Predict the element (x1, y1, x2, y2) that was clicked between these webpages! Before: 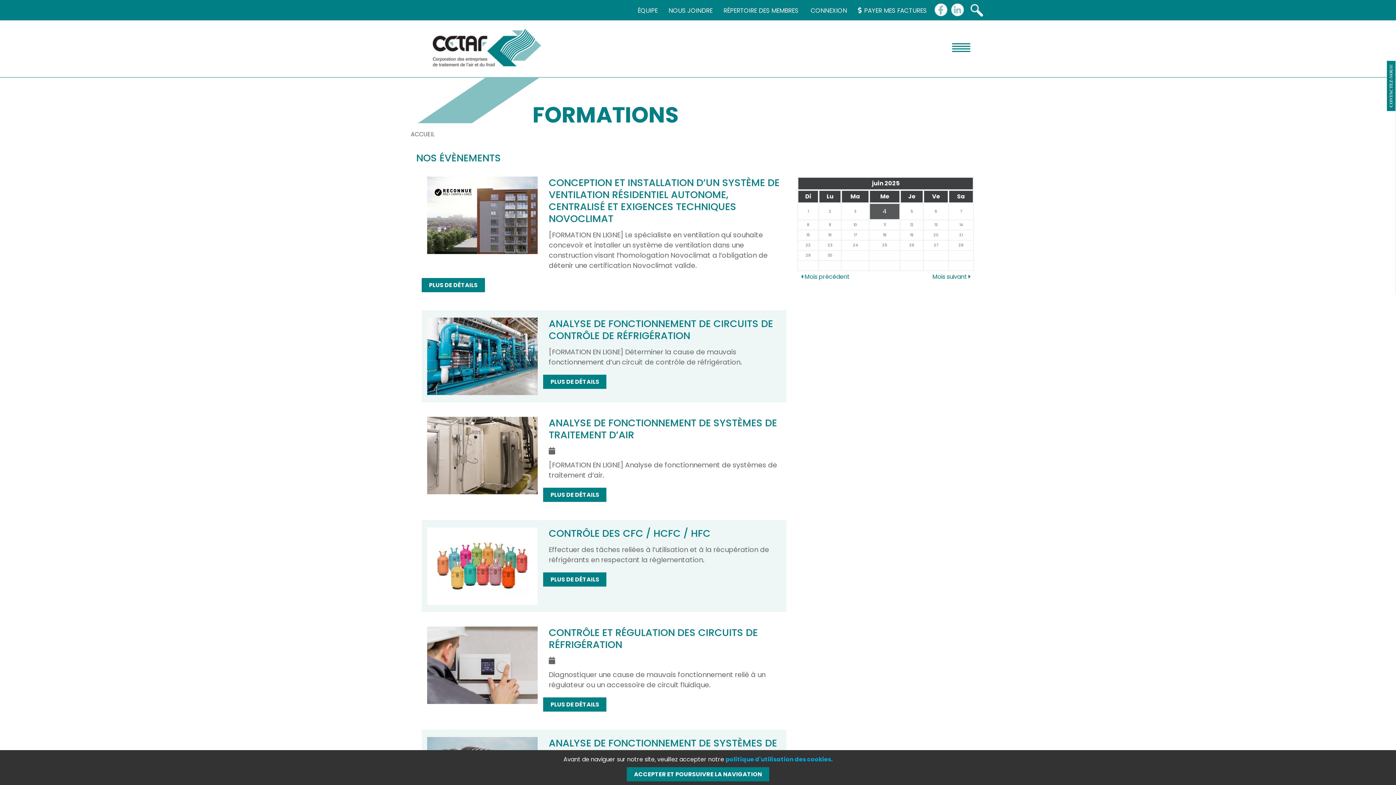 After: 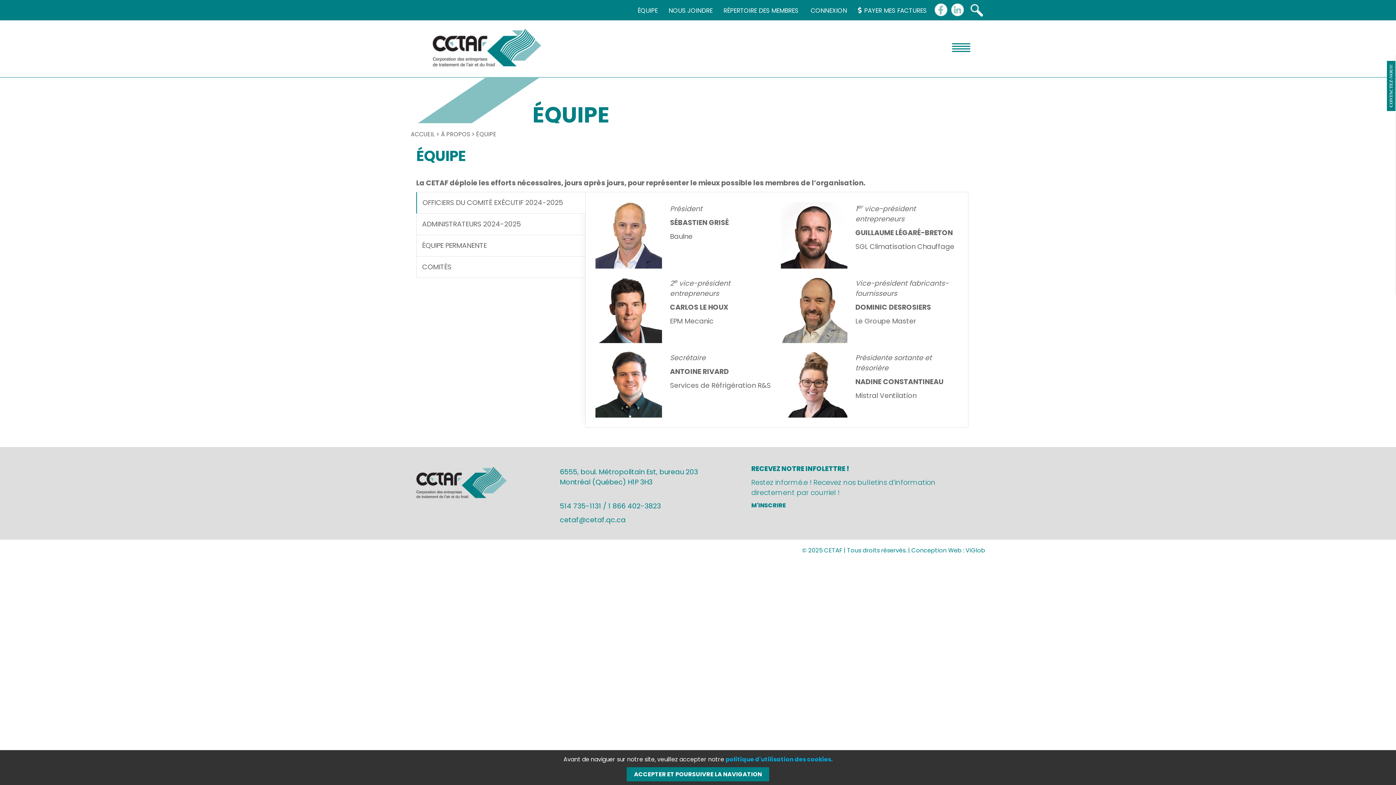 Action: bbox: (632, 6, 663, 24) label: ÉQUIPE